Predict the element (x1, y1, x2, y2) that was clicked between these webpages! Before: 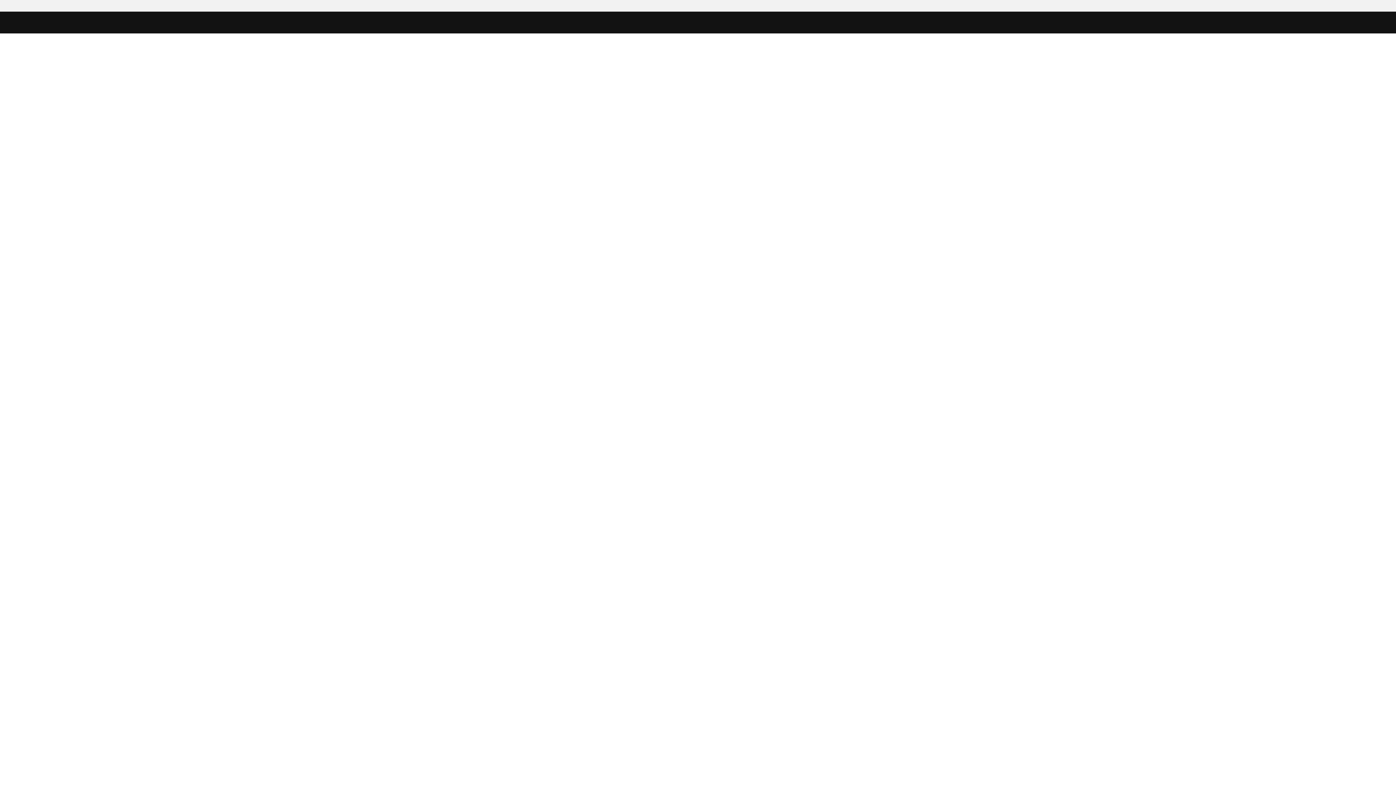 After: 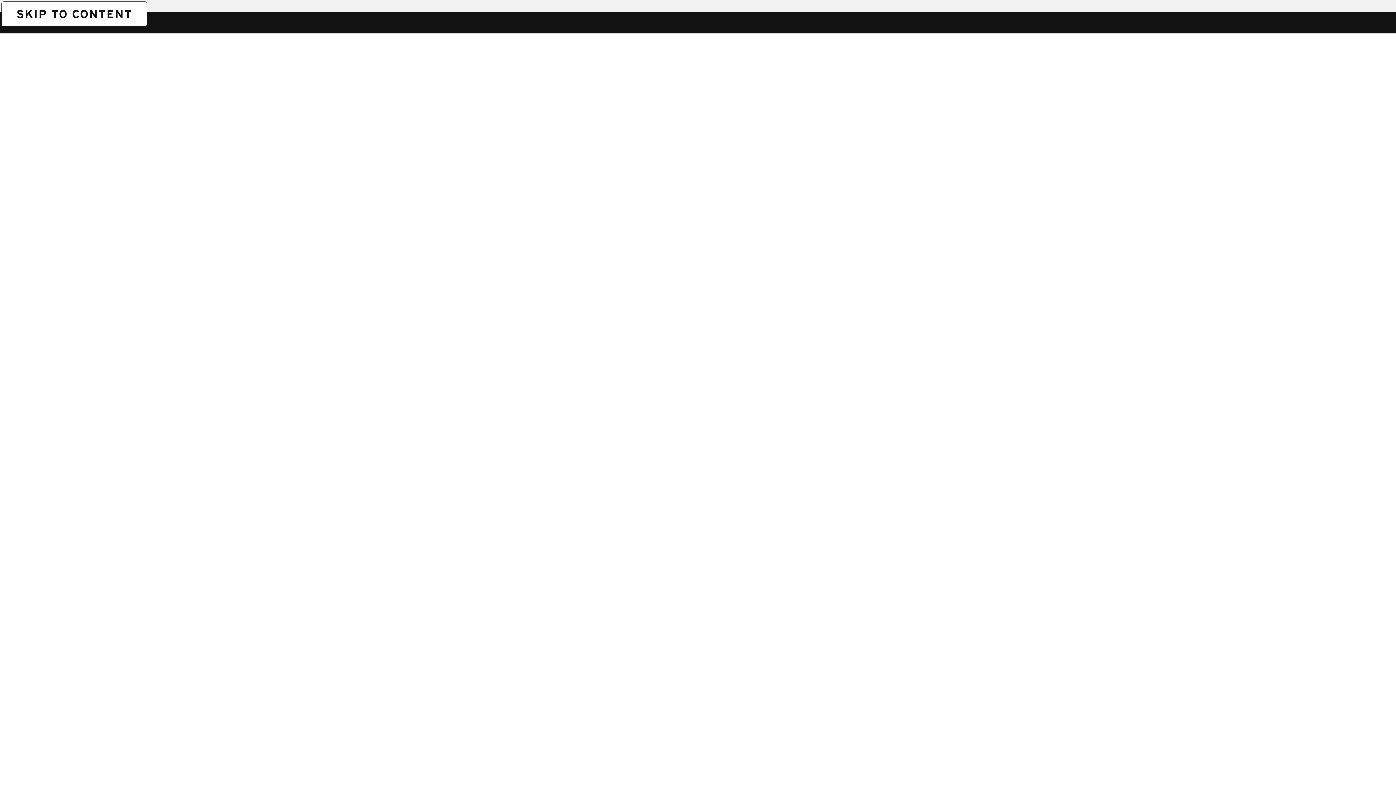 Action: bbox: (1, 1, 1, 1) label: SKIP TO CONTENT